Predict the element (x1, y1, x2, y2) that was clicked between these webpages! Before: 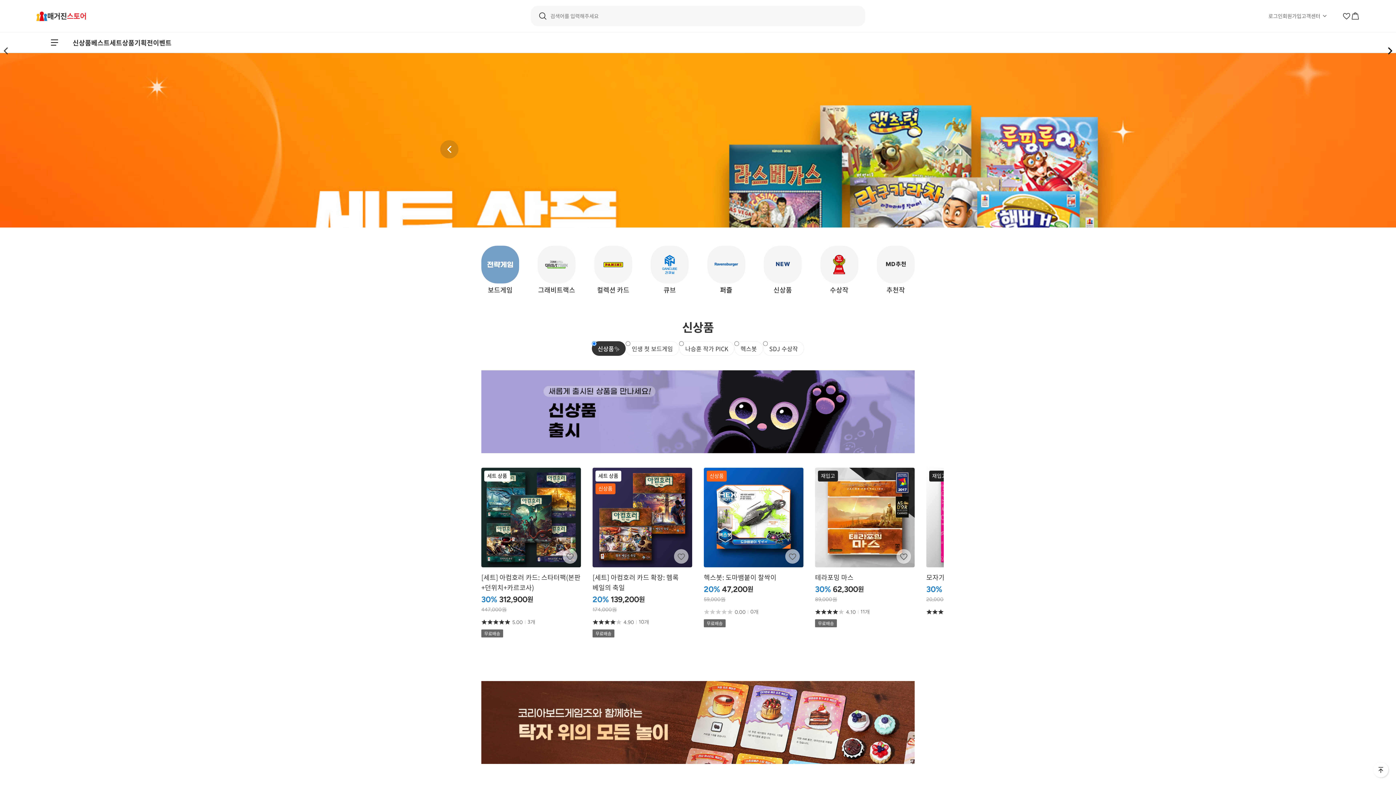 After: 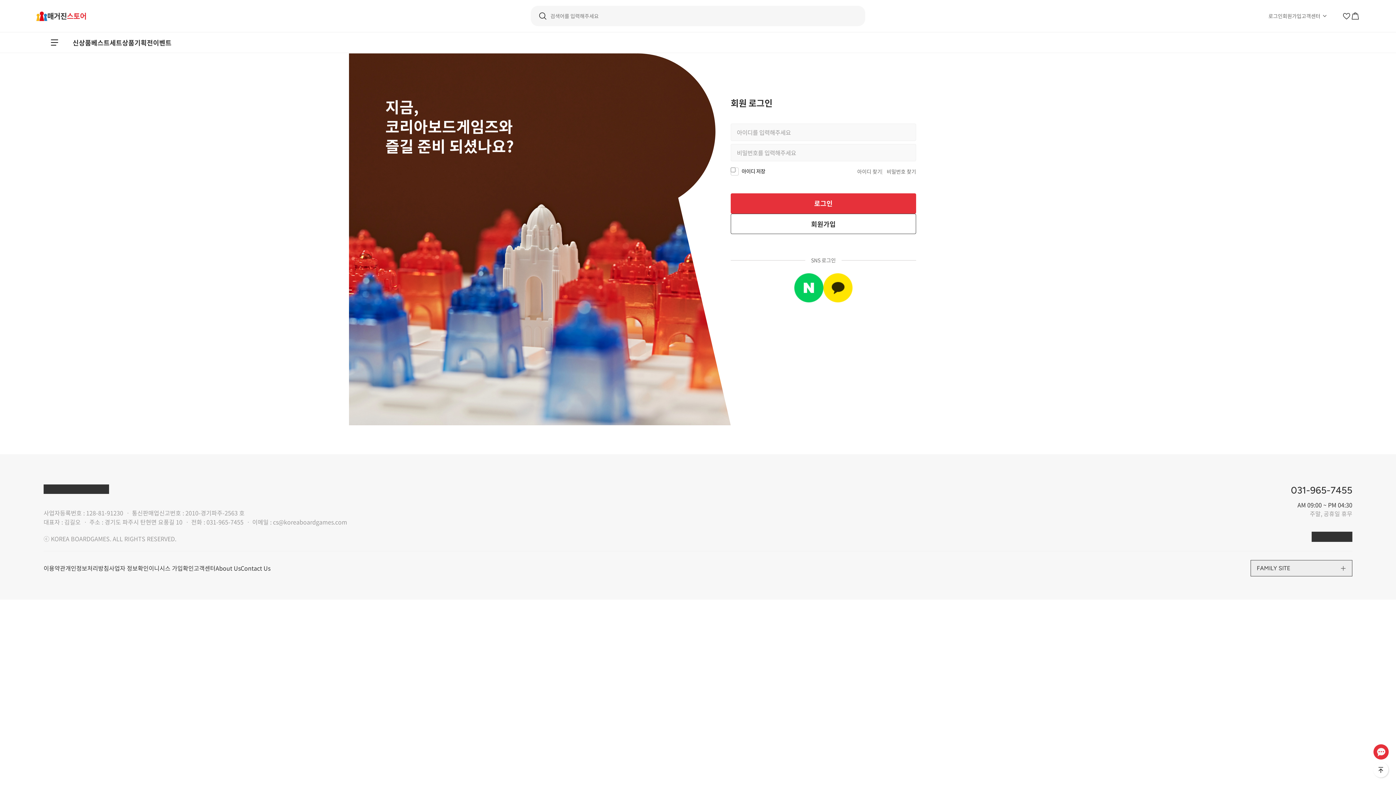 Action: bbox: (1342, 11, 1351, 20)